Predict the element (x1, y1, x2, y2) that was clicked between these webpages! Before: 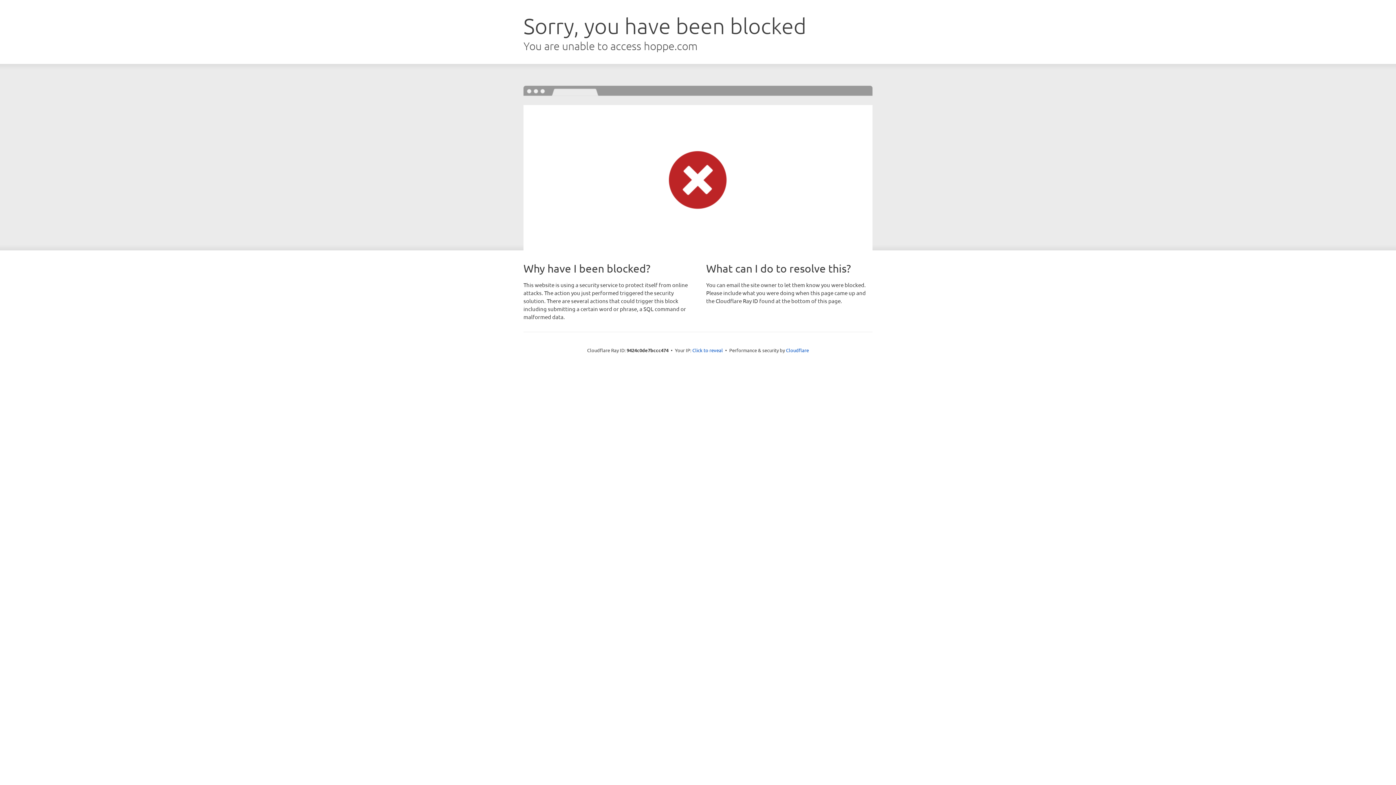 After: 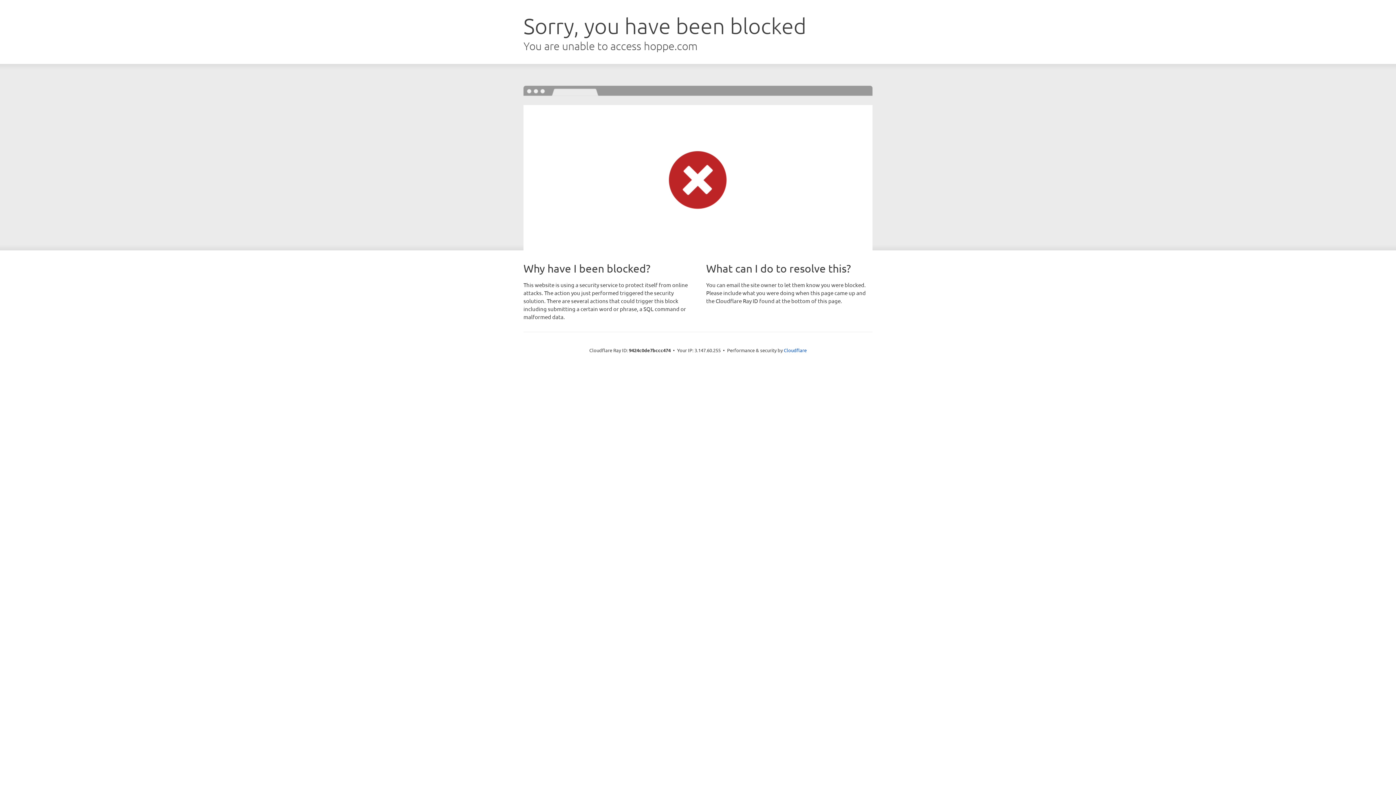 Action: bbox: (692, 346, 723, 353) label: Click to reveal